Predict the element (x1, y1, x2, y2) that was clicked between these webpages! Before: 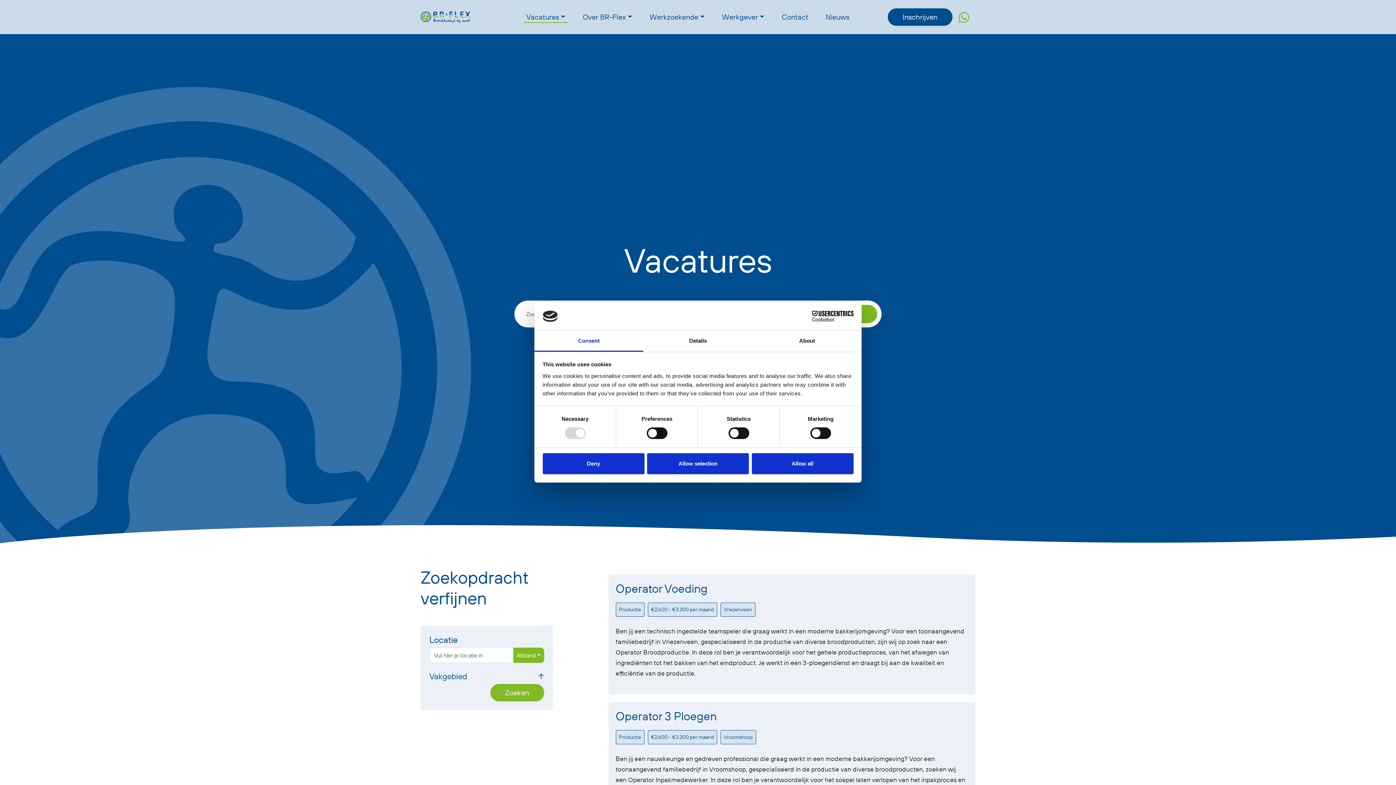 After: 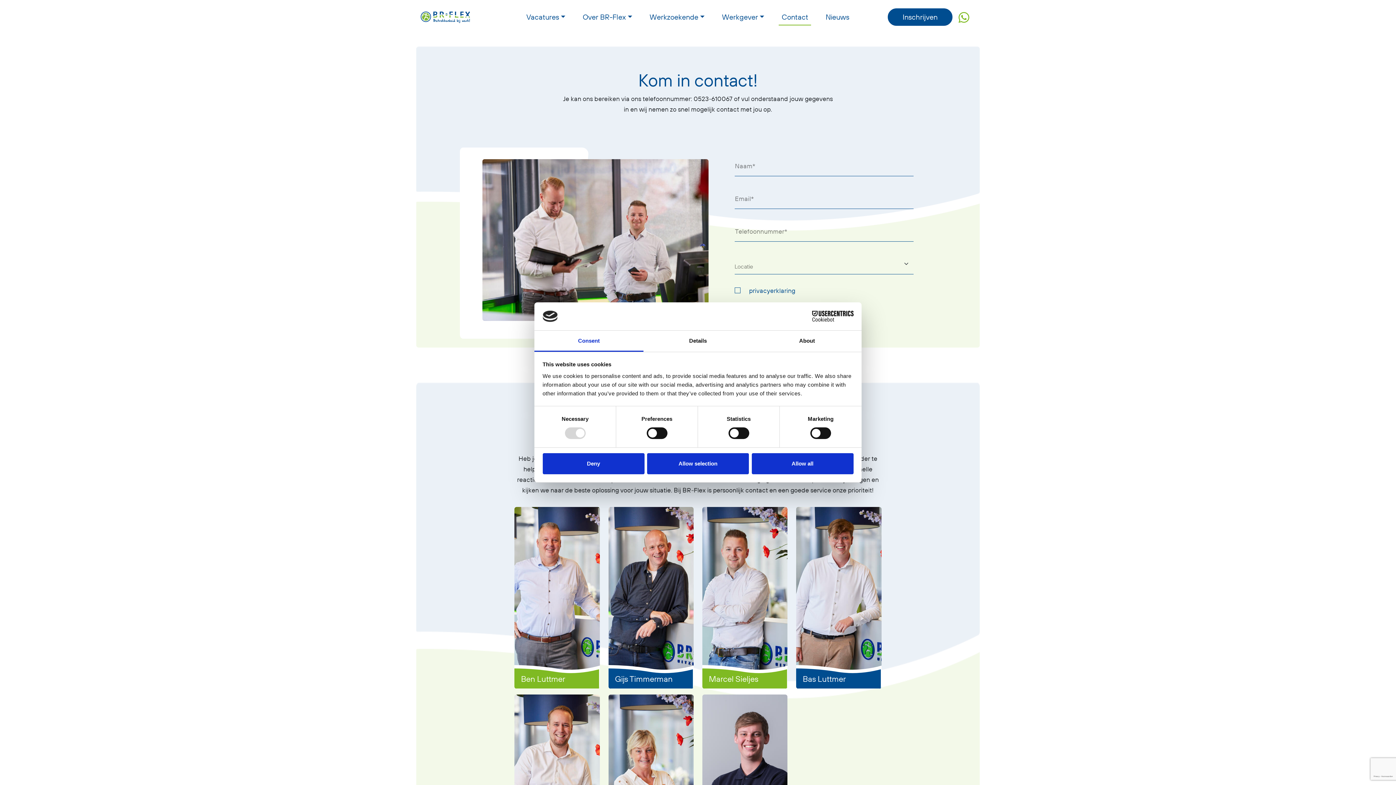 Action: label: Contact bbox: (778, 8, 811, 25)